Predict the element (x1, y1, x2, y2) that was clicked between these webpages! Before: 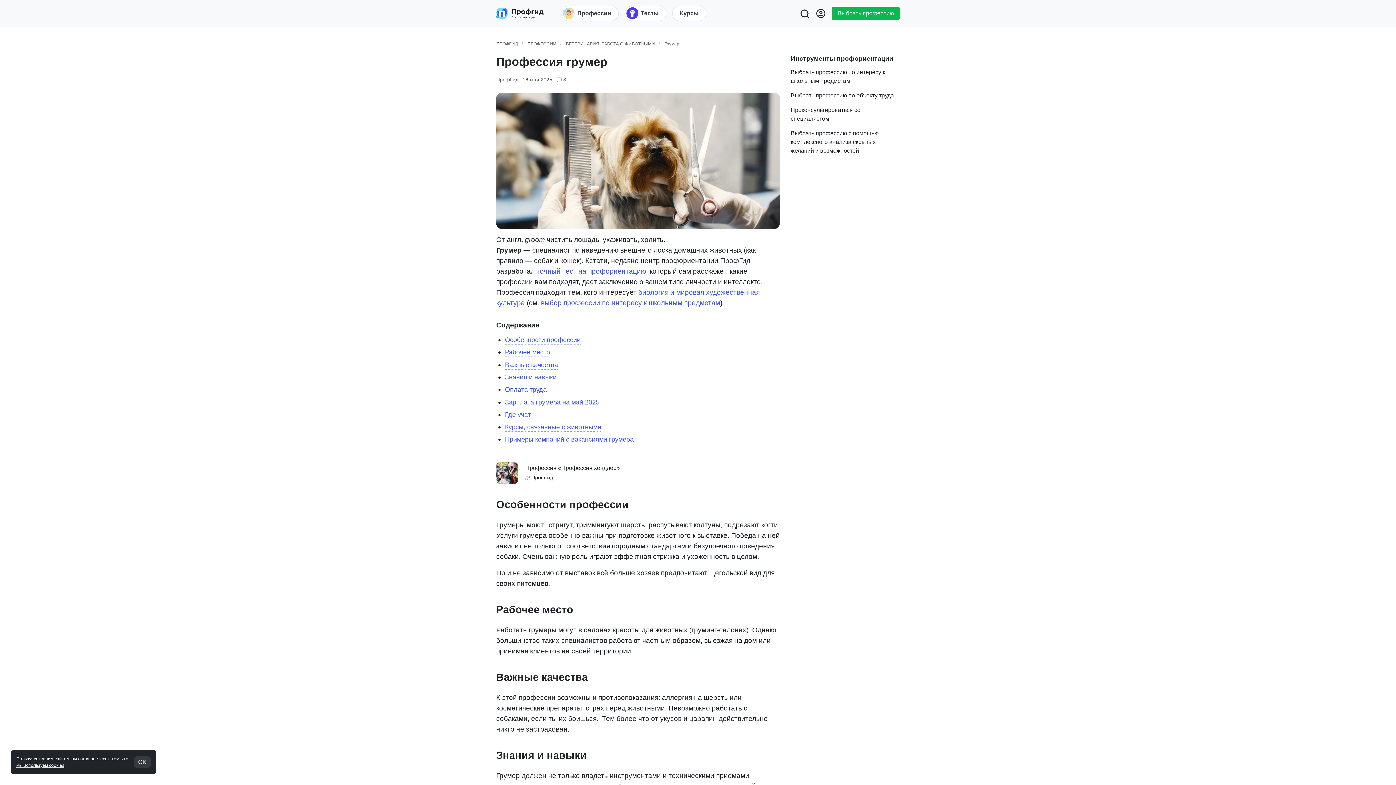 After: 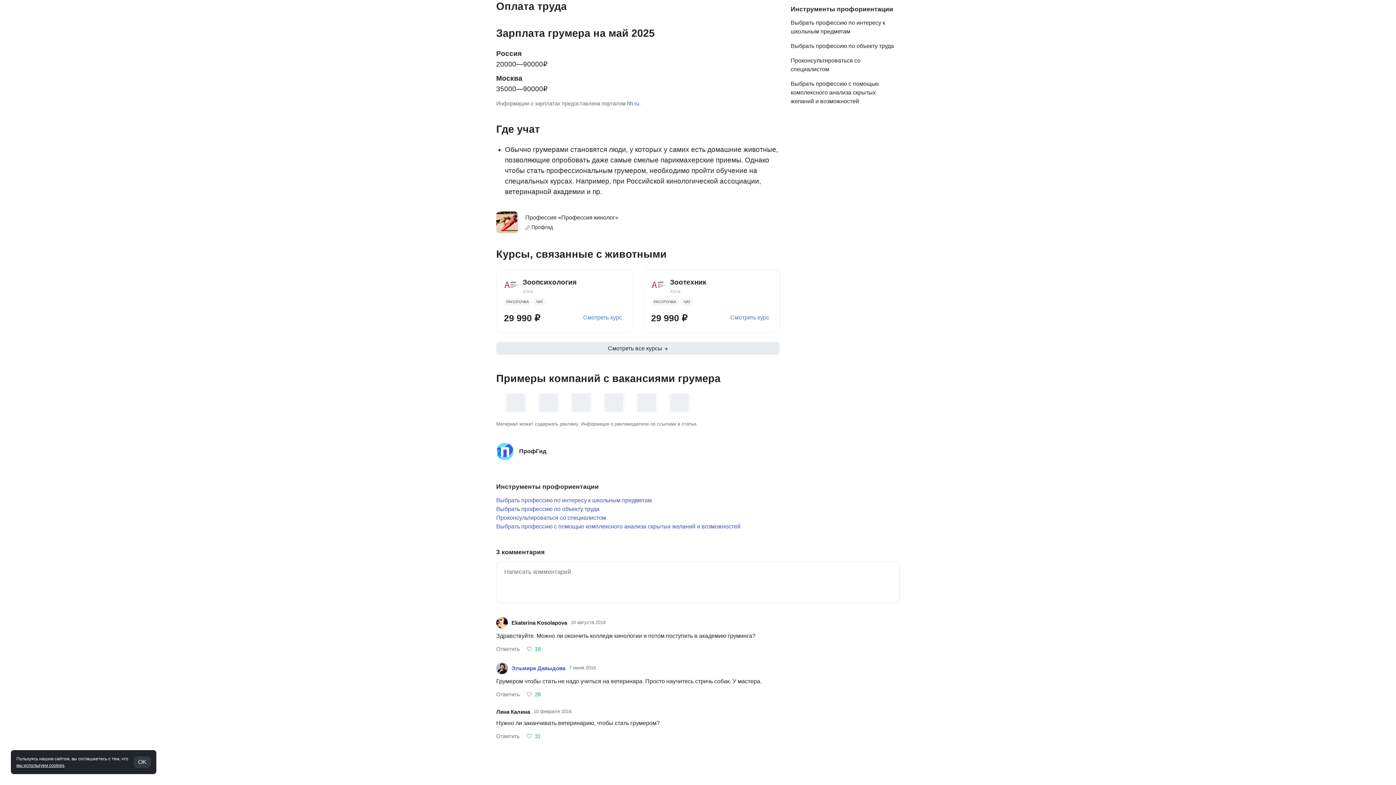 Action: label: Оплата труда bbox: (505, 386, 546, 394)